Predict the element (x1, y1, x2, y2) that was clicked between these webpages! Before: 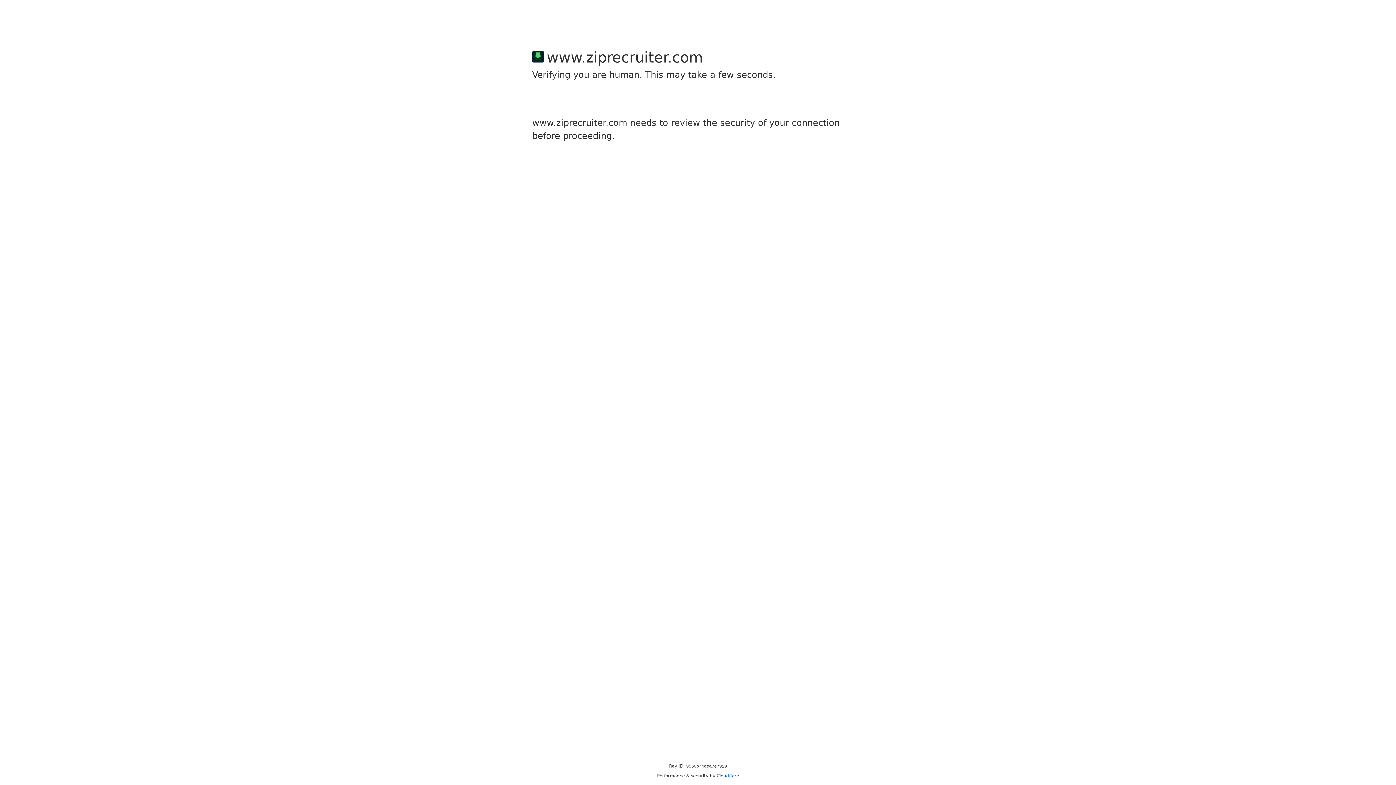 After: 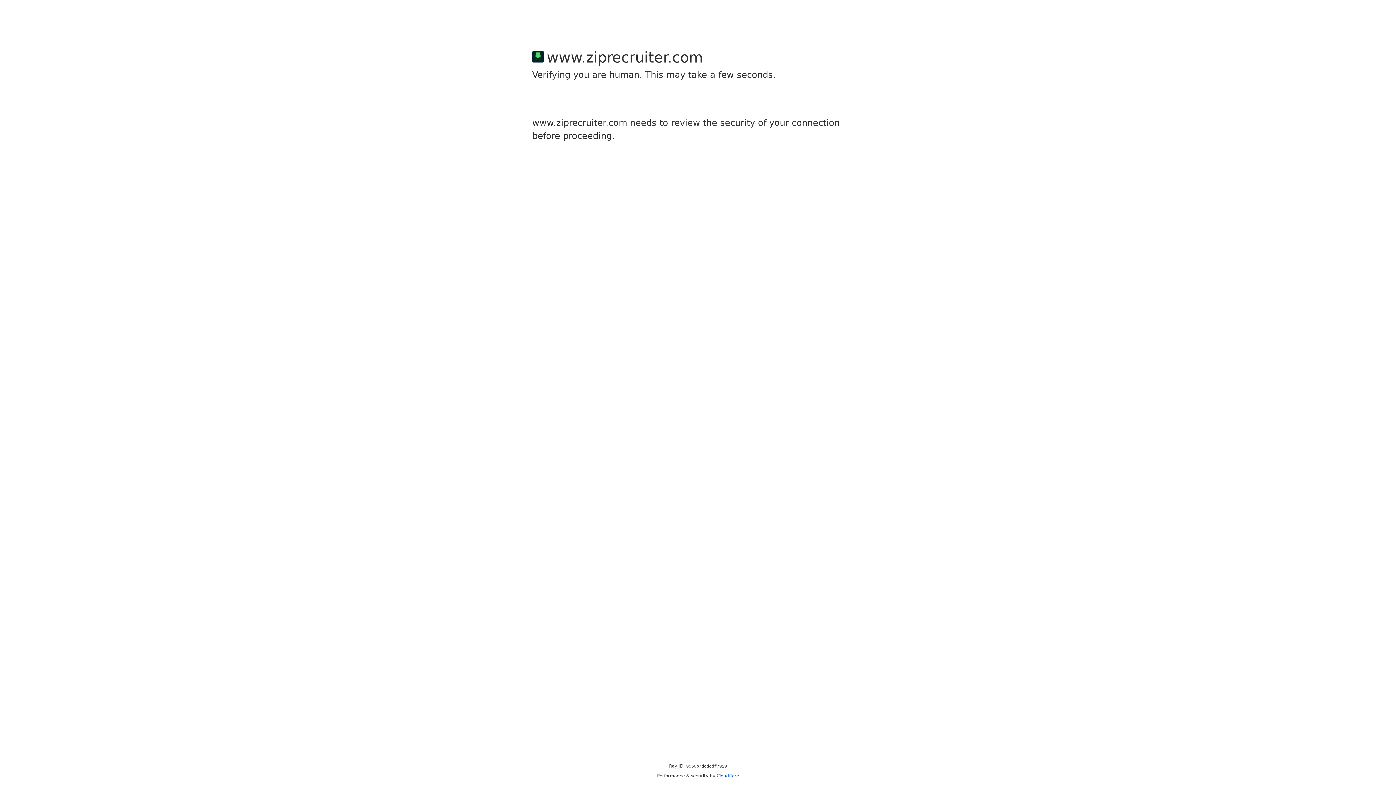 Action: label: Cloudflare bbox: (716, 773, 739, 778)